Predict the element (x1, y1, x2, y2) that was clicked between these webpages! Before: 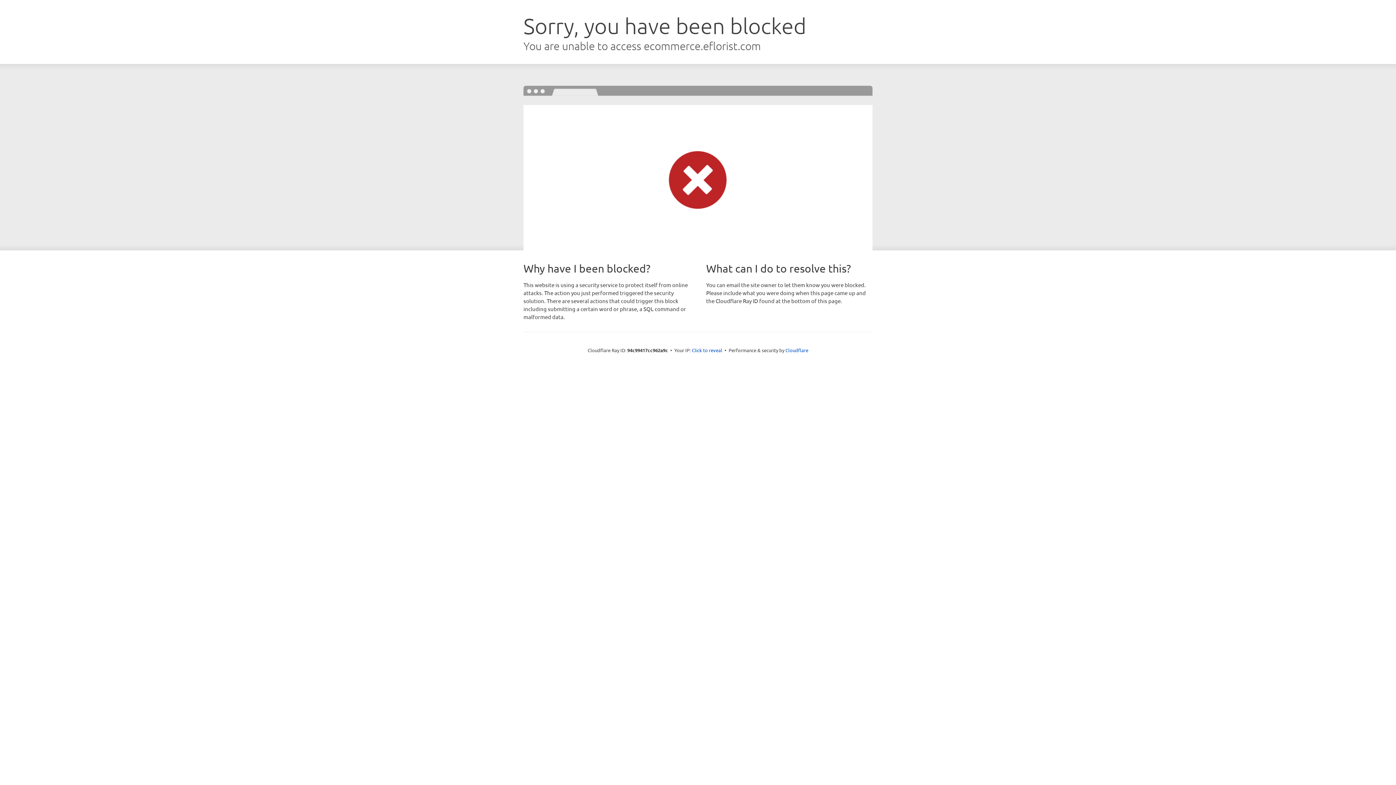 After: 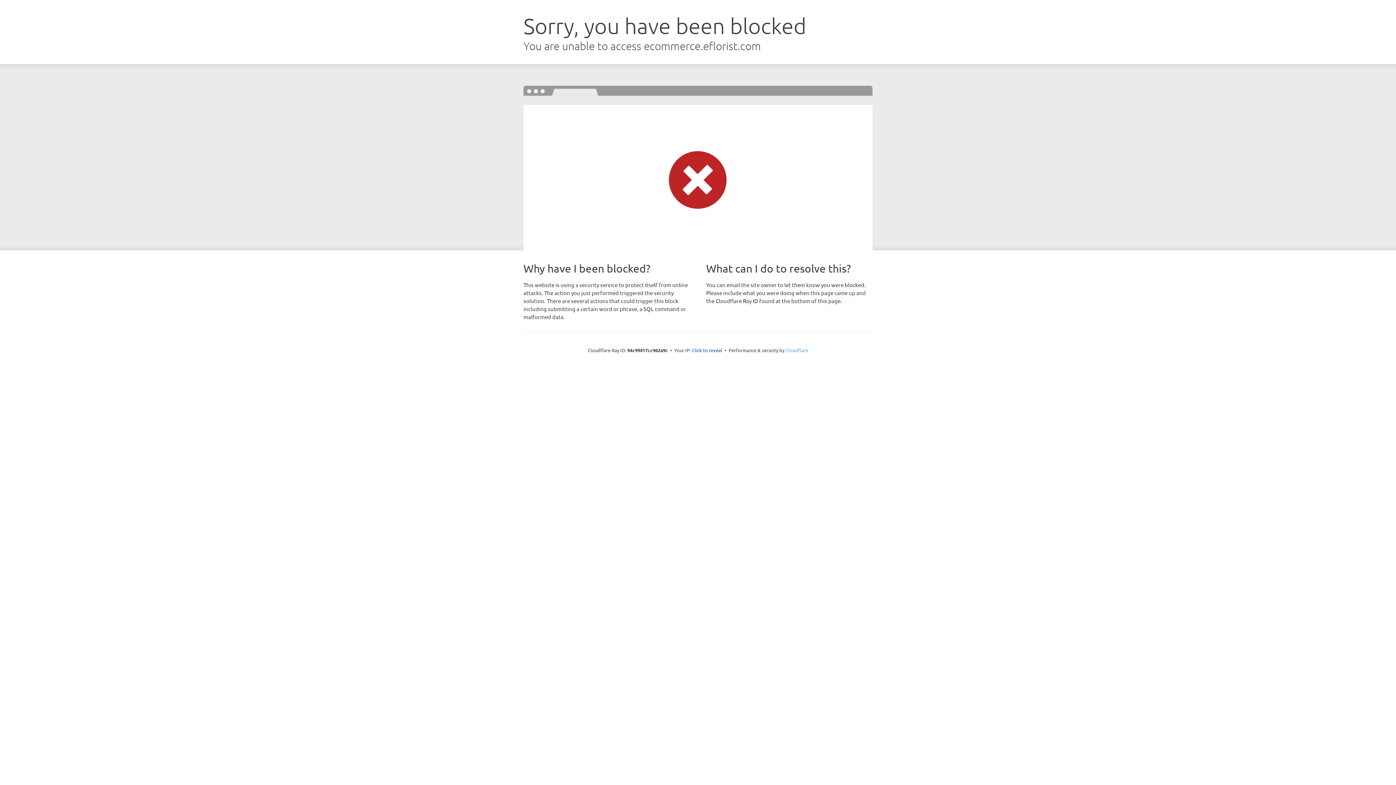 Action: label: Cloudflare bbox: (785, 347, 808, 353)